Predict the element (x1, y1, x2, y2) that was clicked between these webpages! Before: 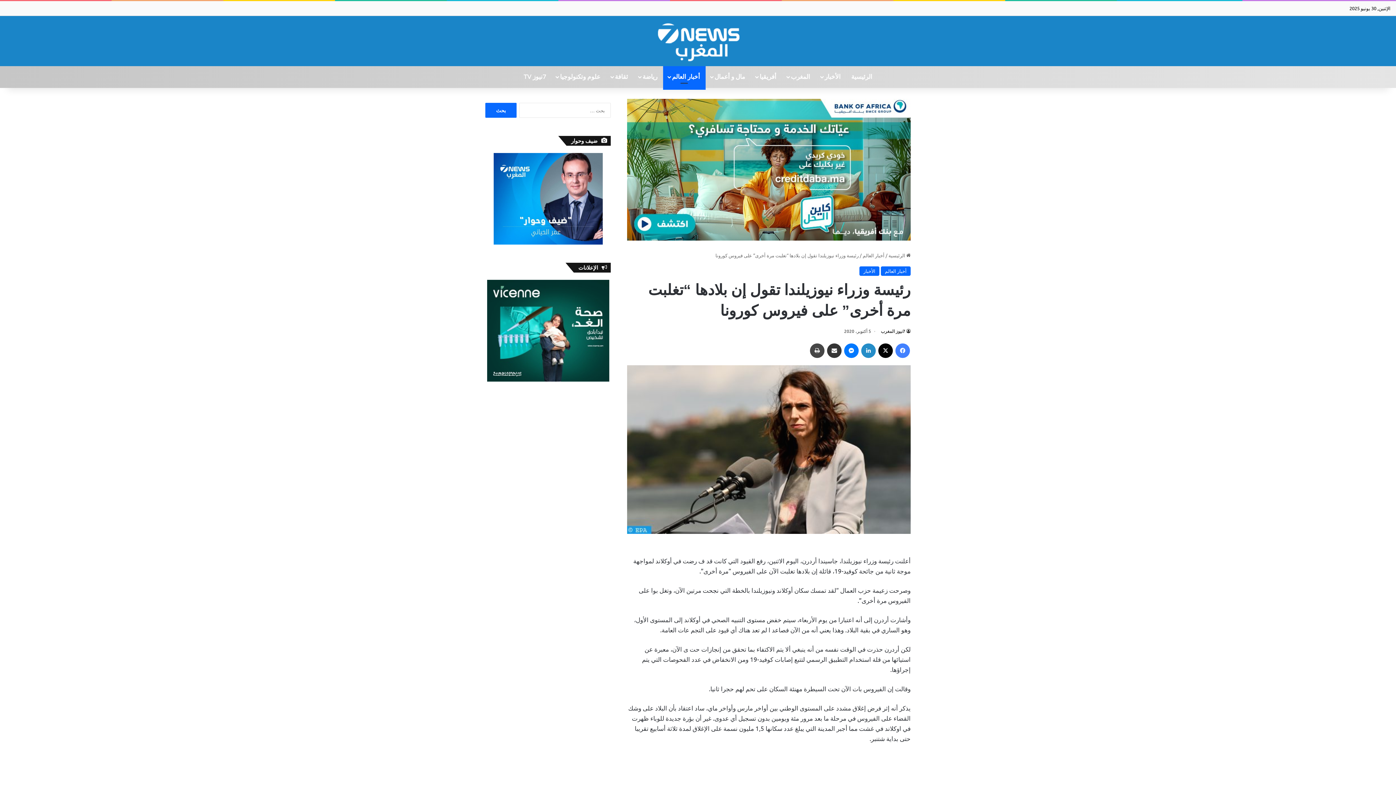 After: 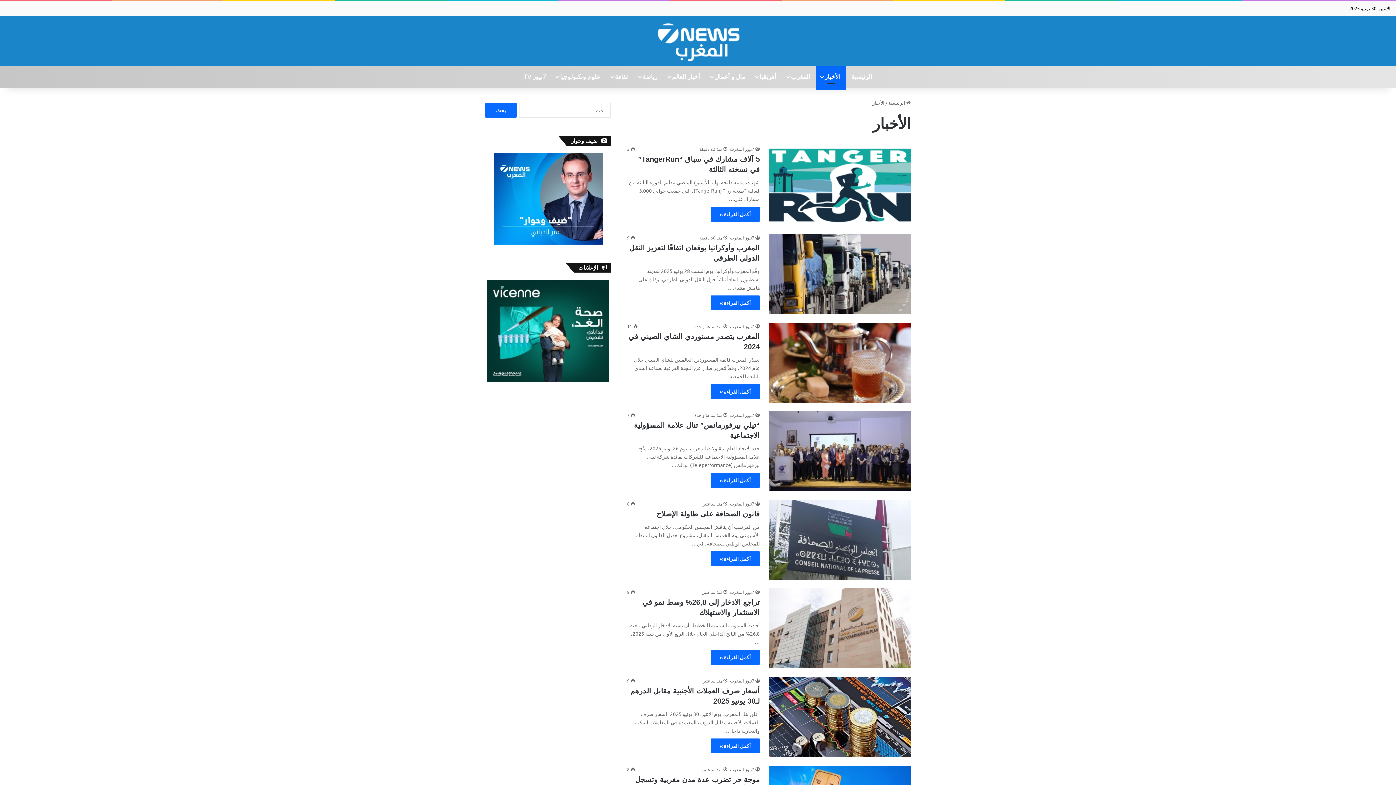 Action: bbox: (859, 266, 879, 276) label: الأخبار